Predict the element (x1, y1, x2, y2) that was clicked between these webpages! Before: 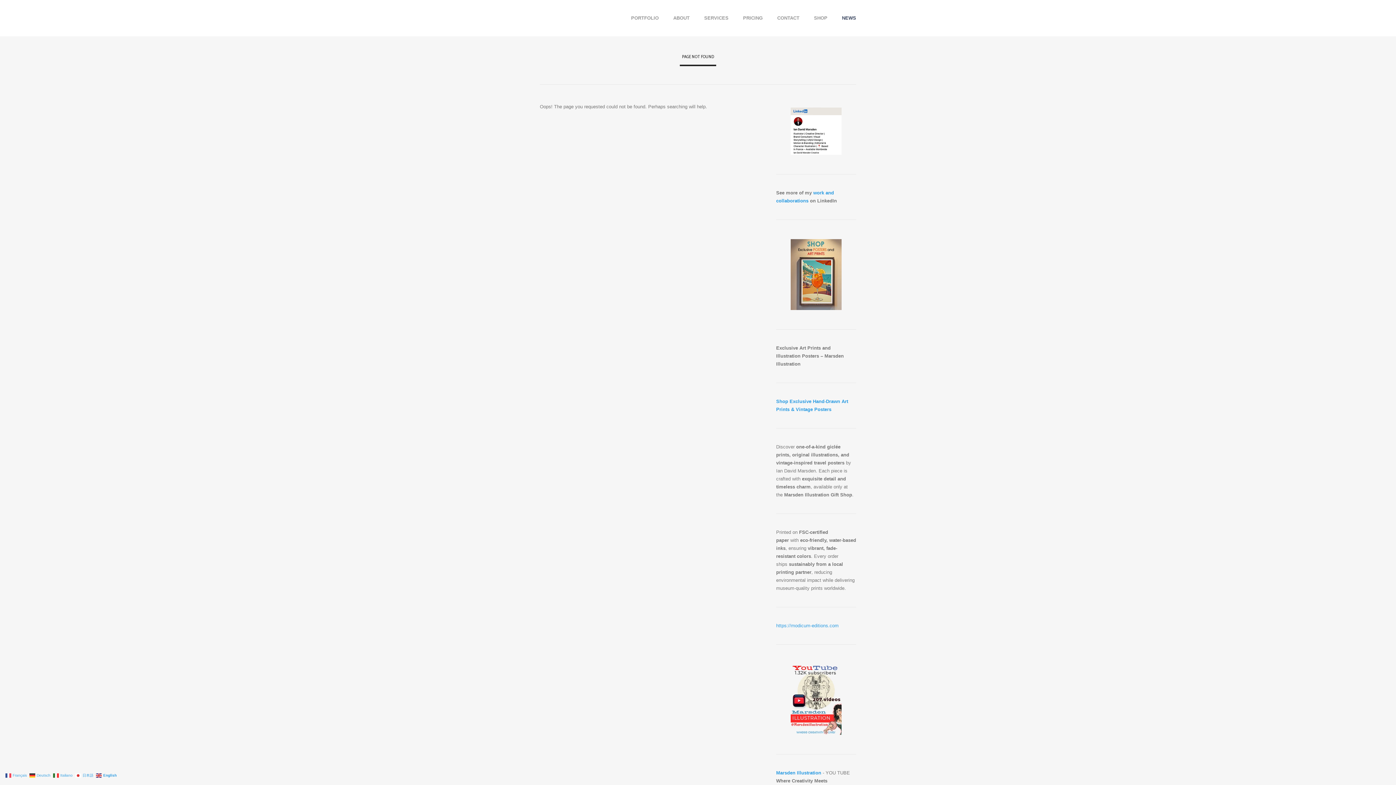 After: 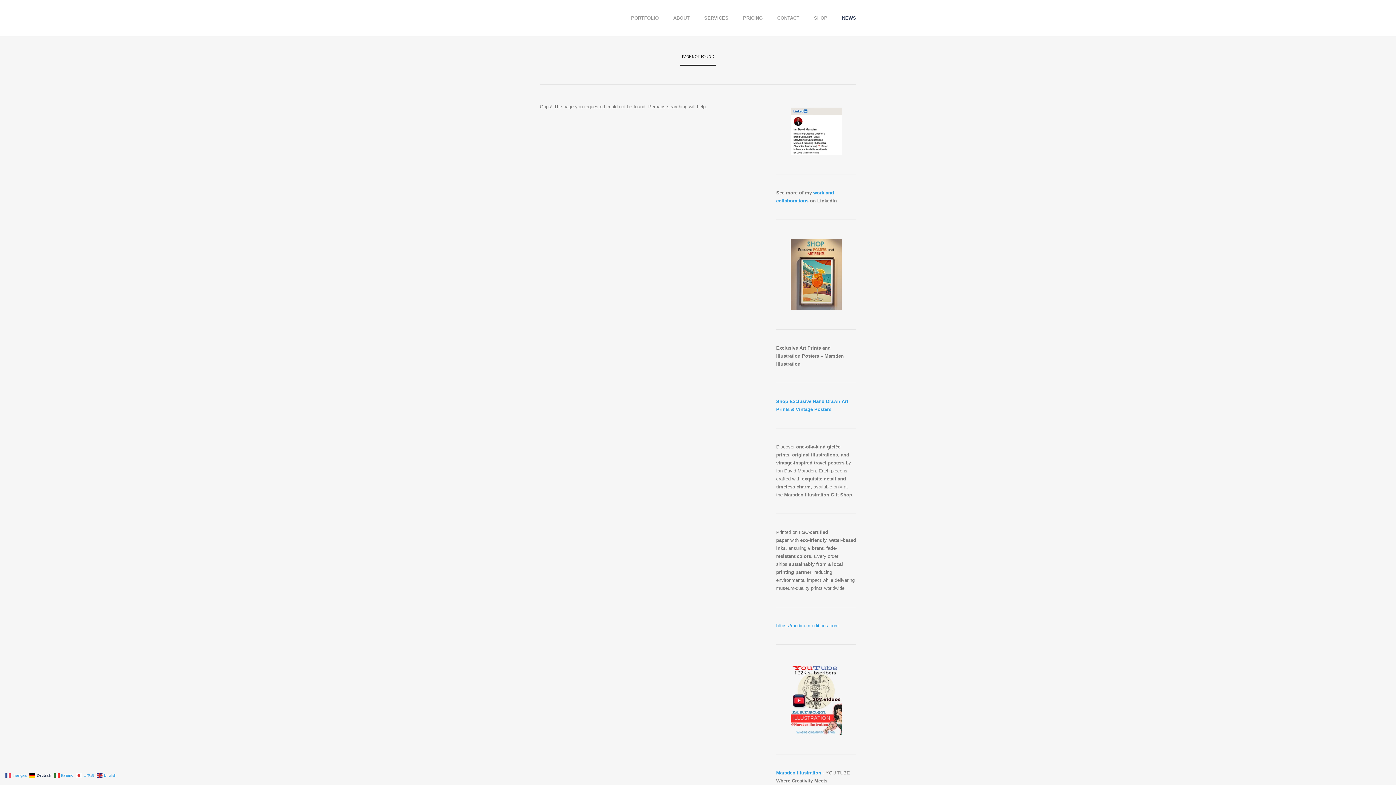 Action: bbox: (29, 772, 51, 778) label:  Deutsch